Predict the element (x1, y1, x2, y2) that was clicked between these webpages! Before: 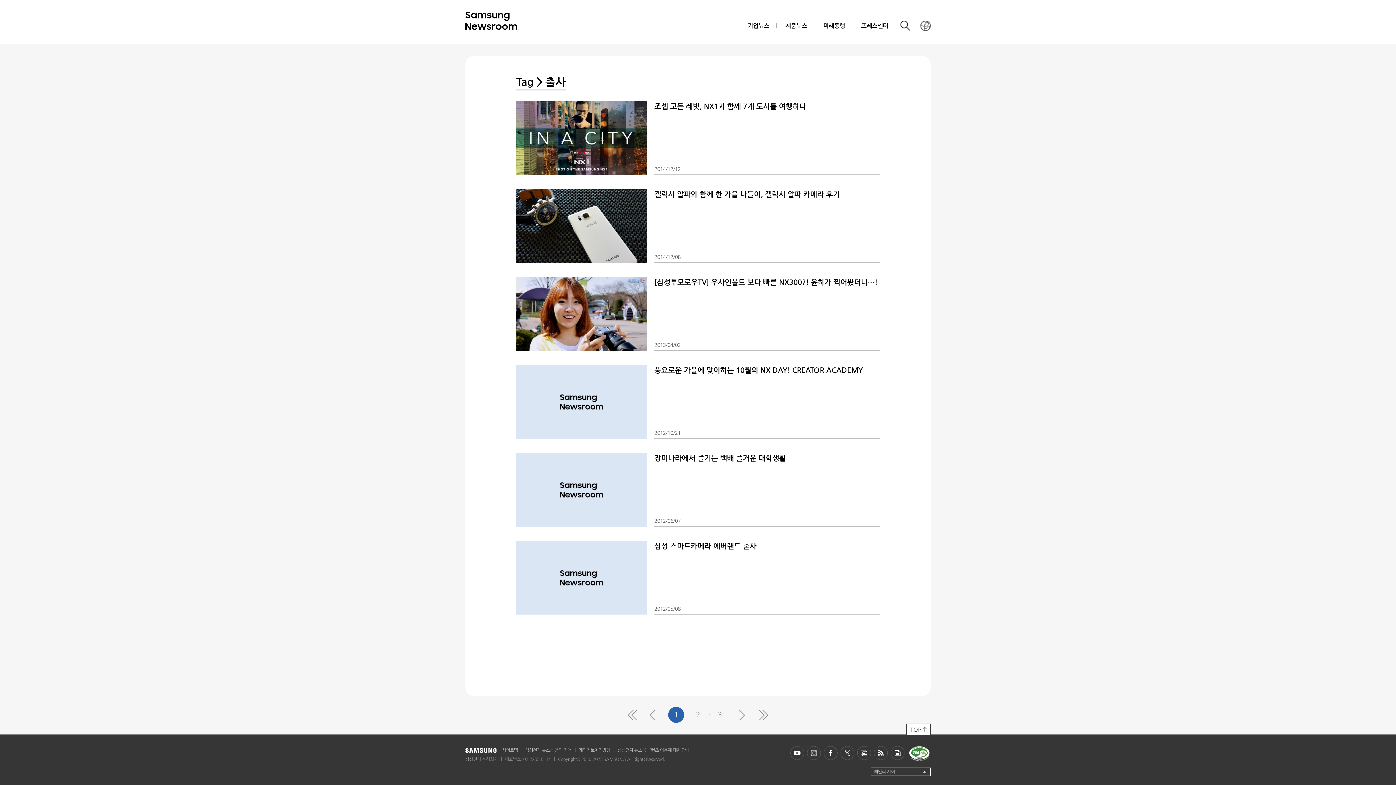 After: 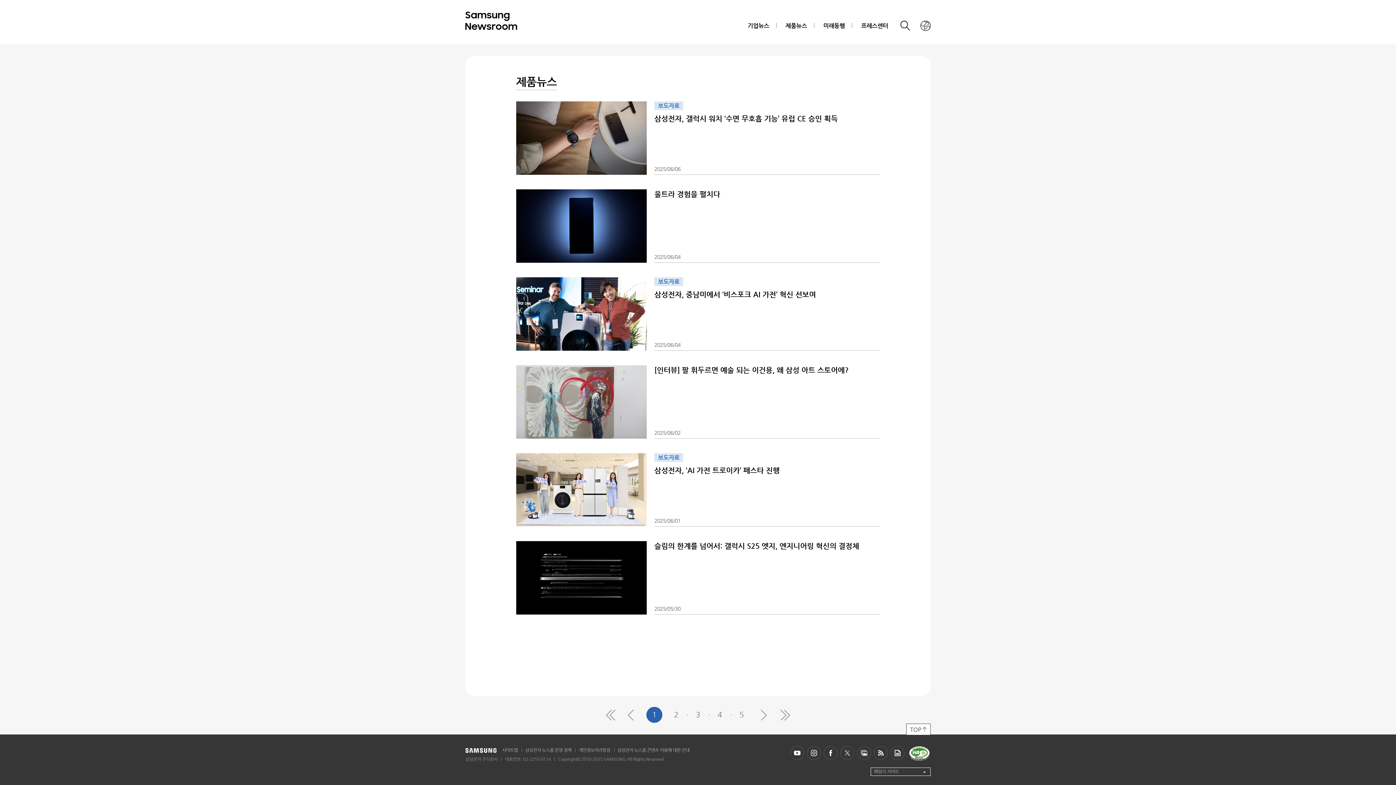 Action: label: 제품뉴스 bbox: (778, 14, 814, 37)